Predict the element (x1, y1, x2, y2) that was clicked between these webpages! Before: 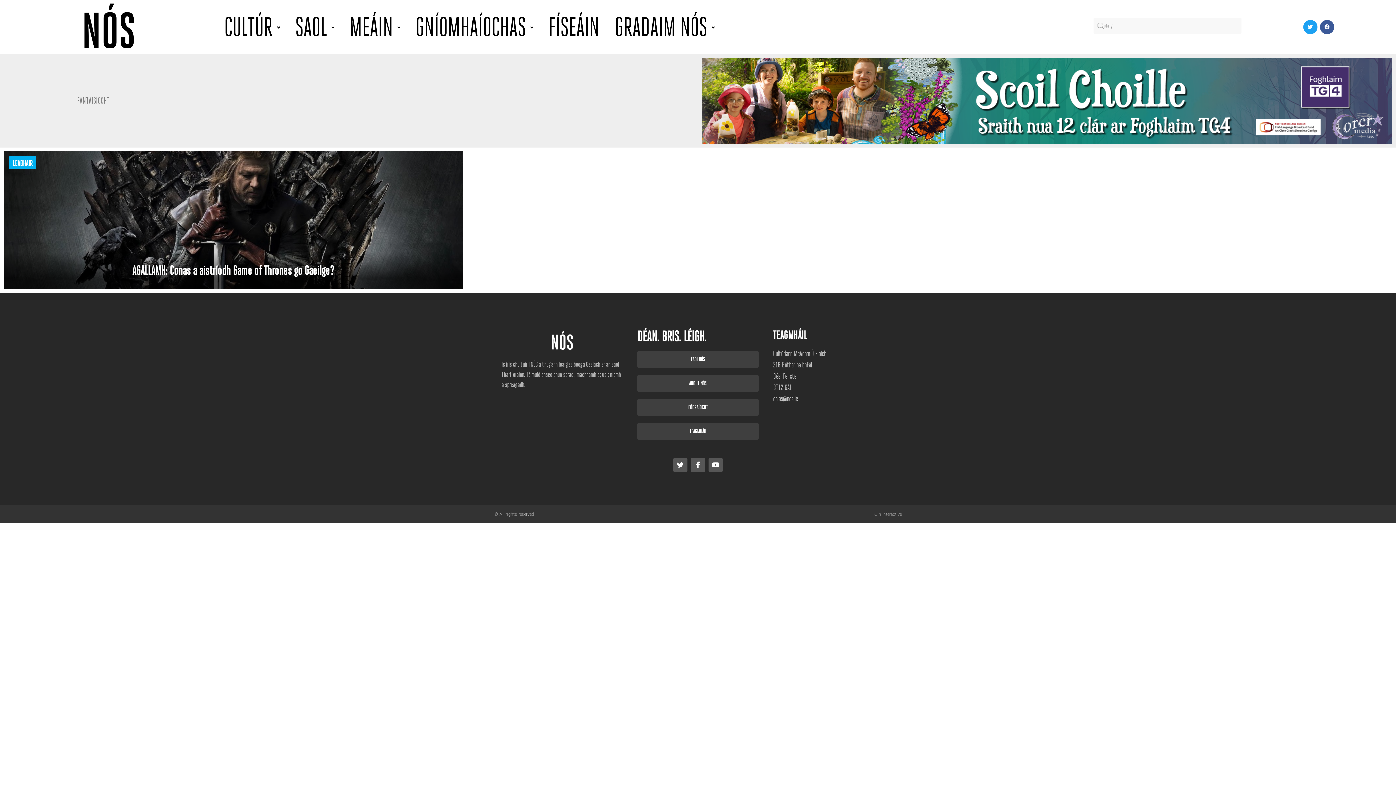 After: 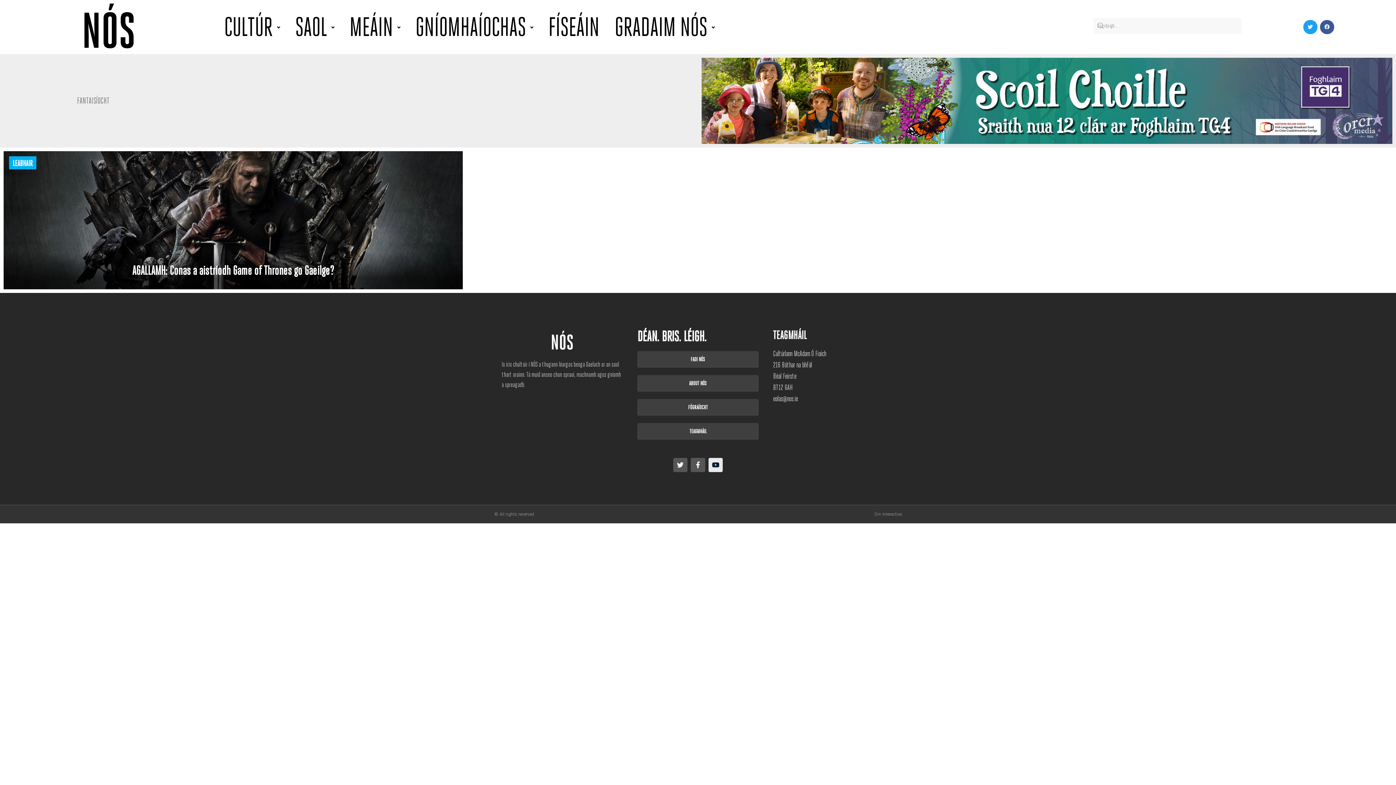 Action: bbox: (708, 458, 723, 472) label: Youtube